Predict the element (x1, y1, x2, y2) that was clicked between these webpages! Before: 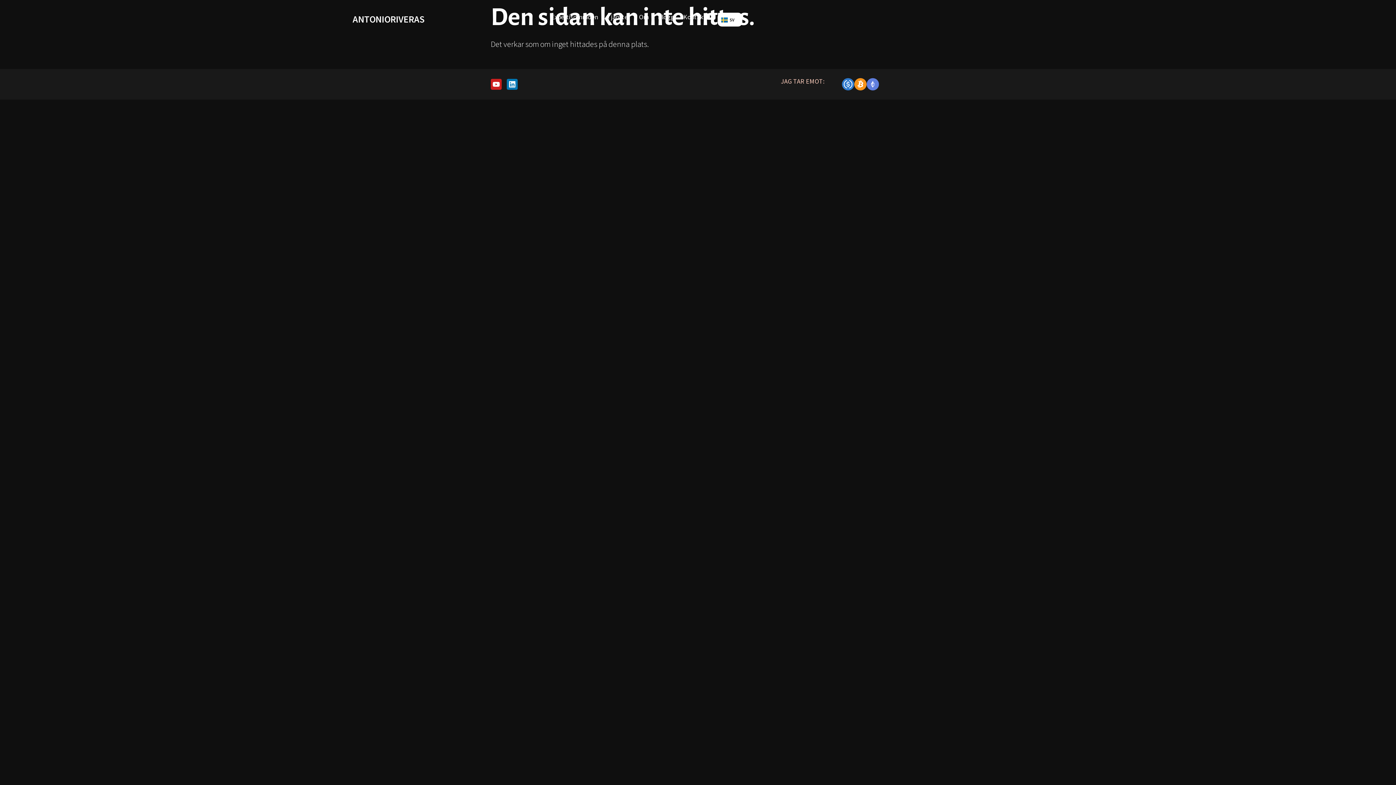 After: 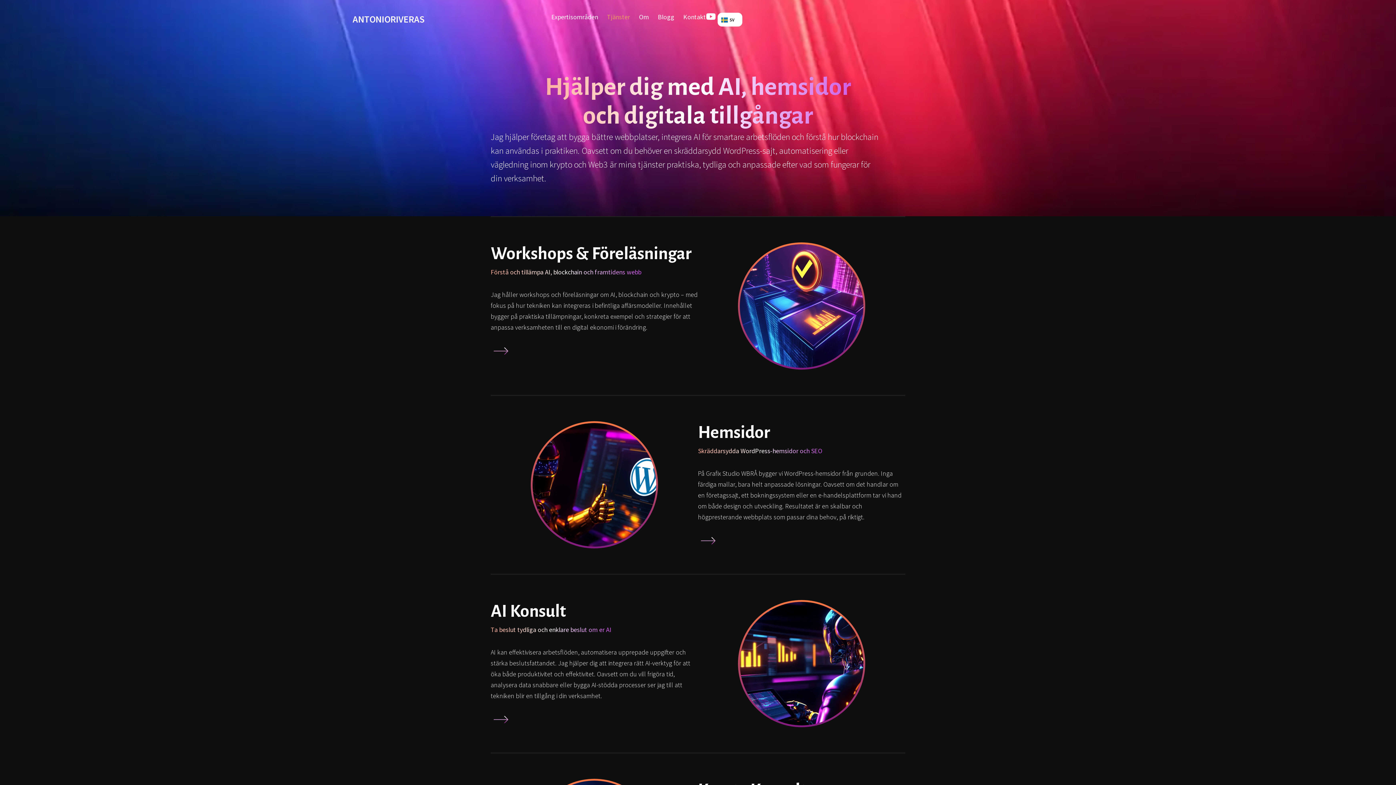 Action: bbox: (607, 11, 630, 22) label: Tjänster